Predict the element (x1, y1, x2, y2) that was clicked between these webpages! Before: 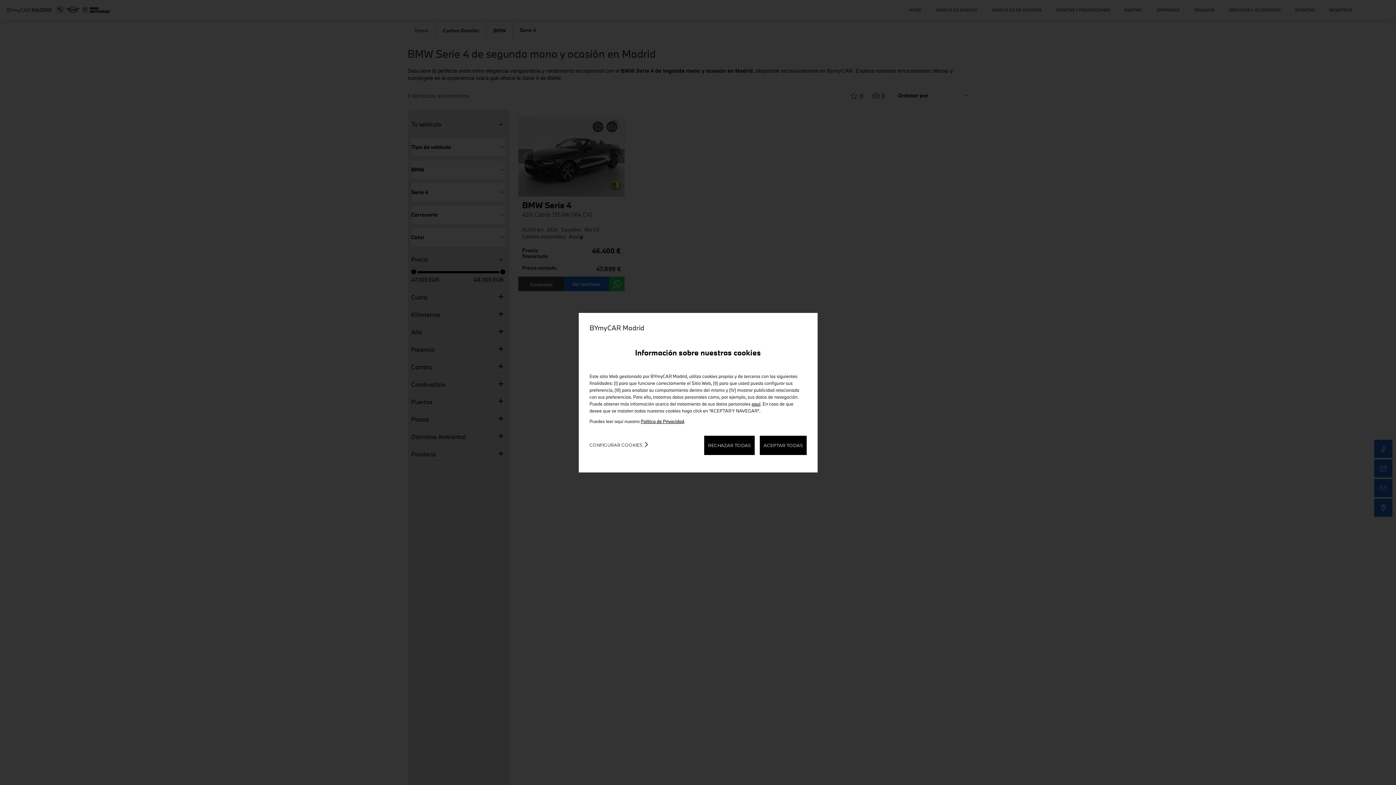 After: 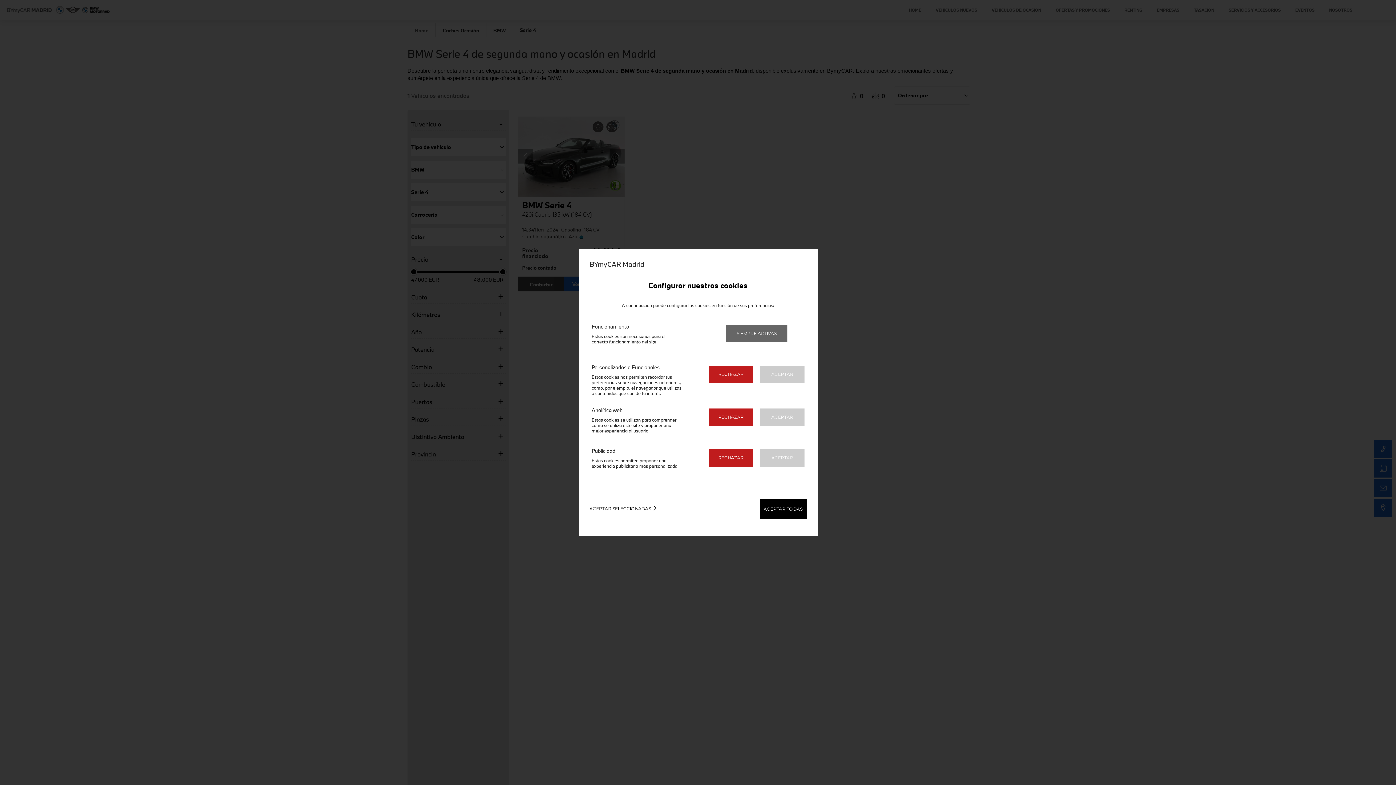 Action: label: CONFIGURAR COOKIES bbox: (586, 435, 646, 454)